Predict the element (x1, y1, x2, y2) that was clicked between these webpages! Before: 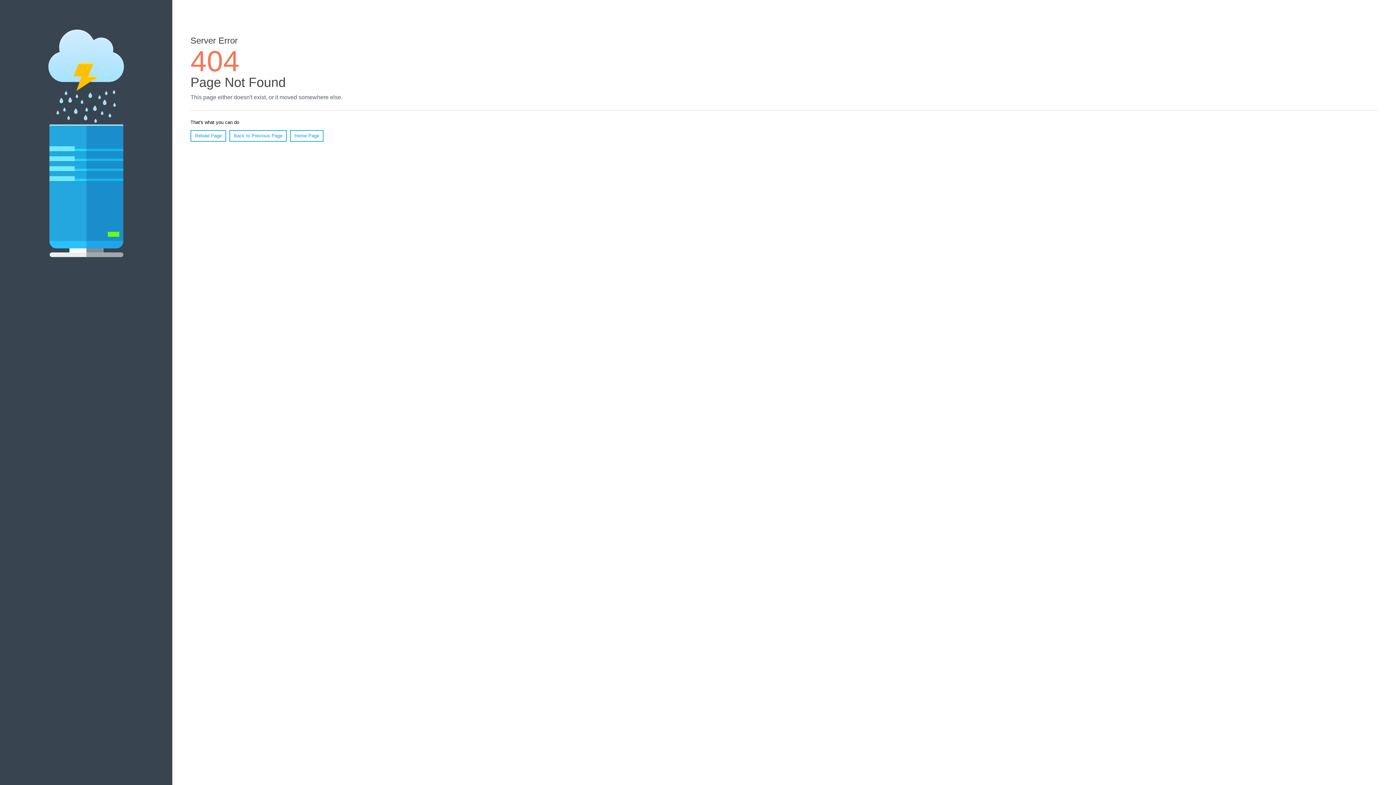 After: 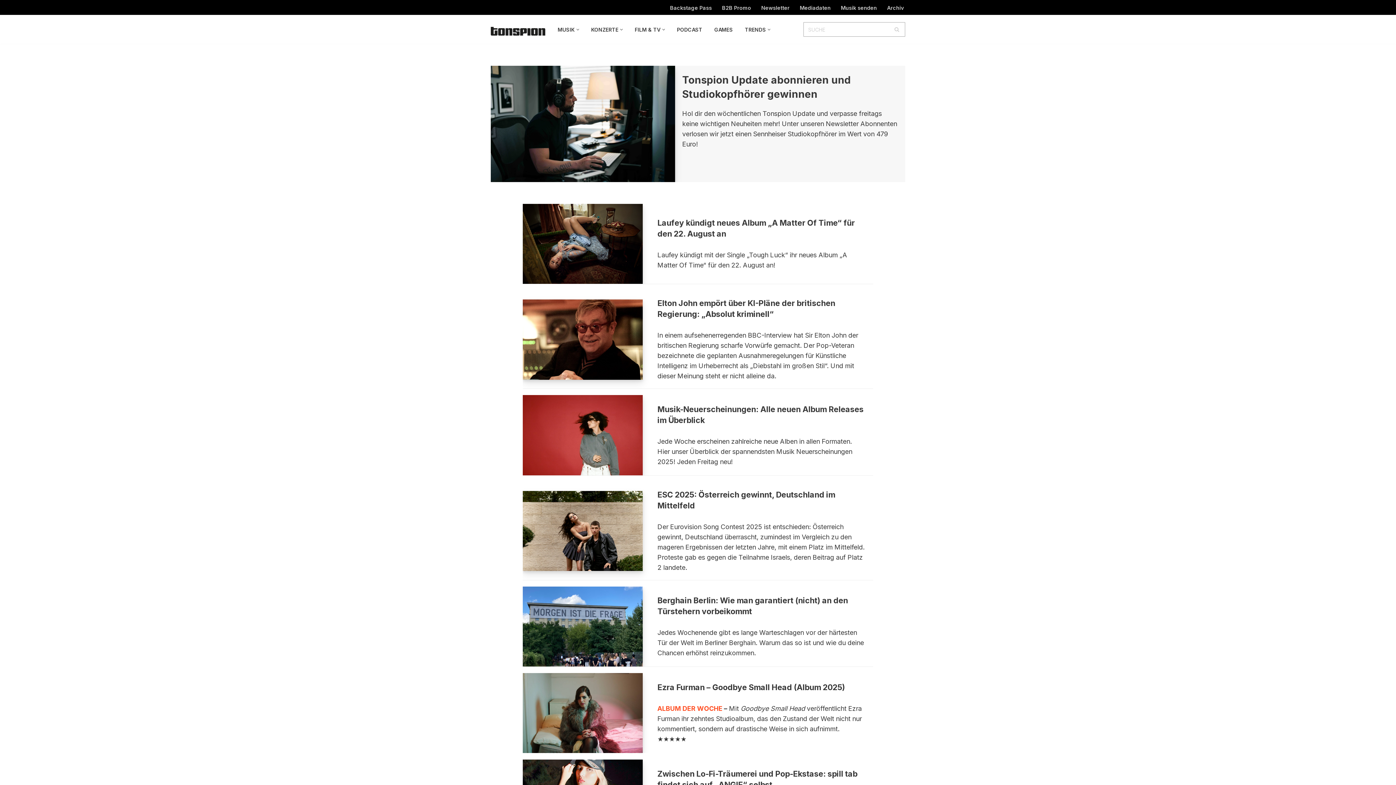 Action: bbox: (290, 130, 323, 141) label: Home Page